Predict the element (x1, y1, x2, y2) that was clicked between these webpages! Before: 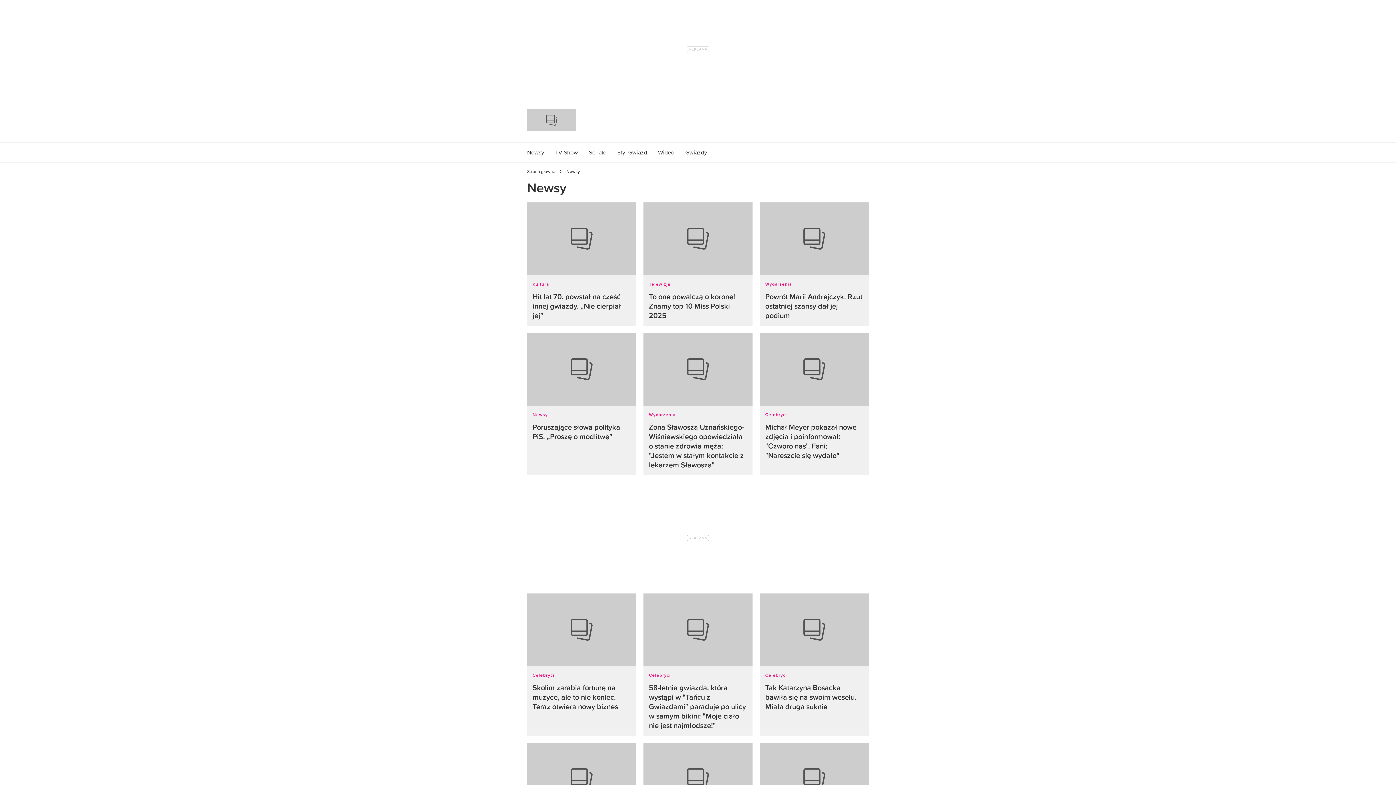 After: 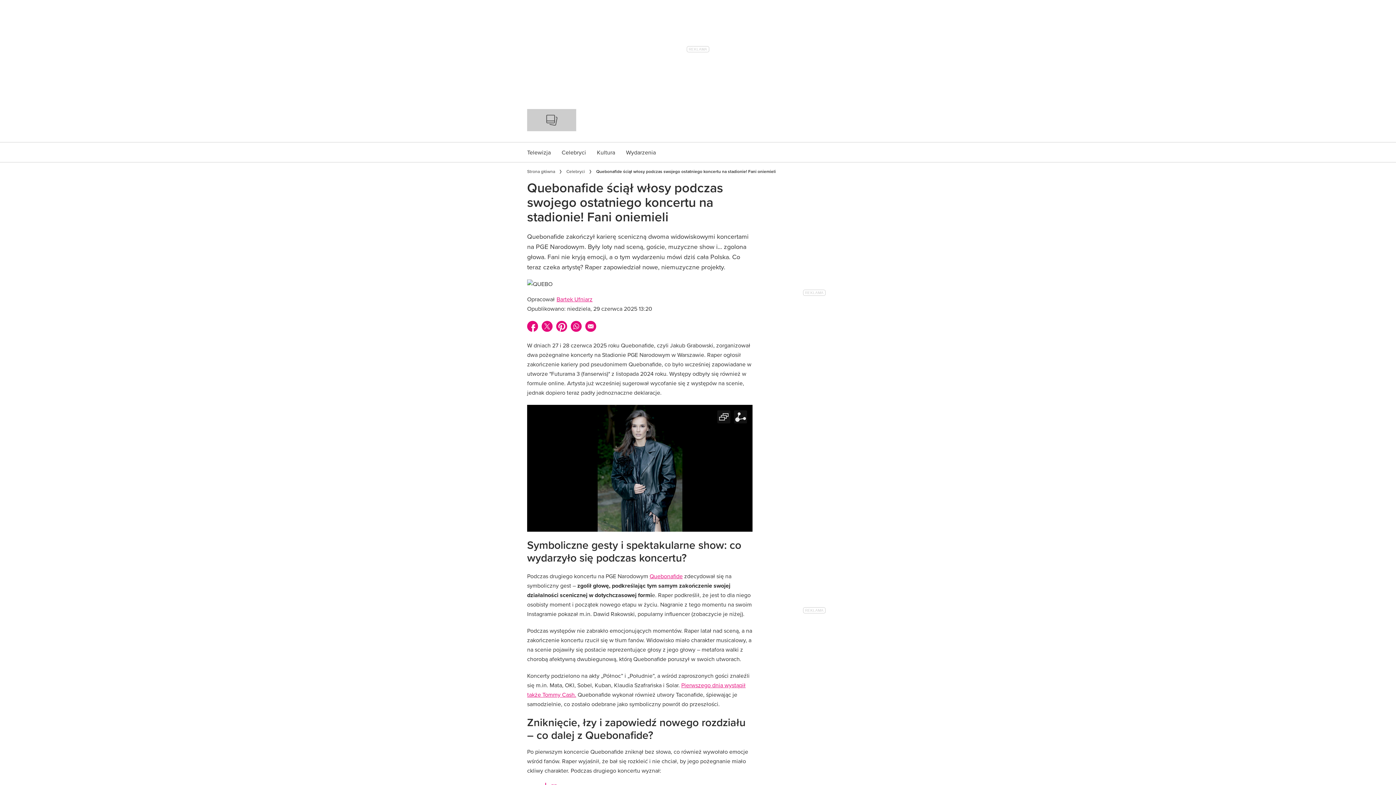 Action: bbox: (759, 743, 869, 816) label: Zobacz Quebonafide ściął włosy podczas swojego ostatniego koncertu na stadionie! Fani oniemieli